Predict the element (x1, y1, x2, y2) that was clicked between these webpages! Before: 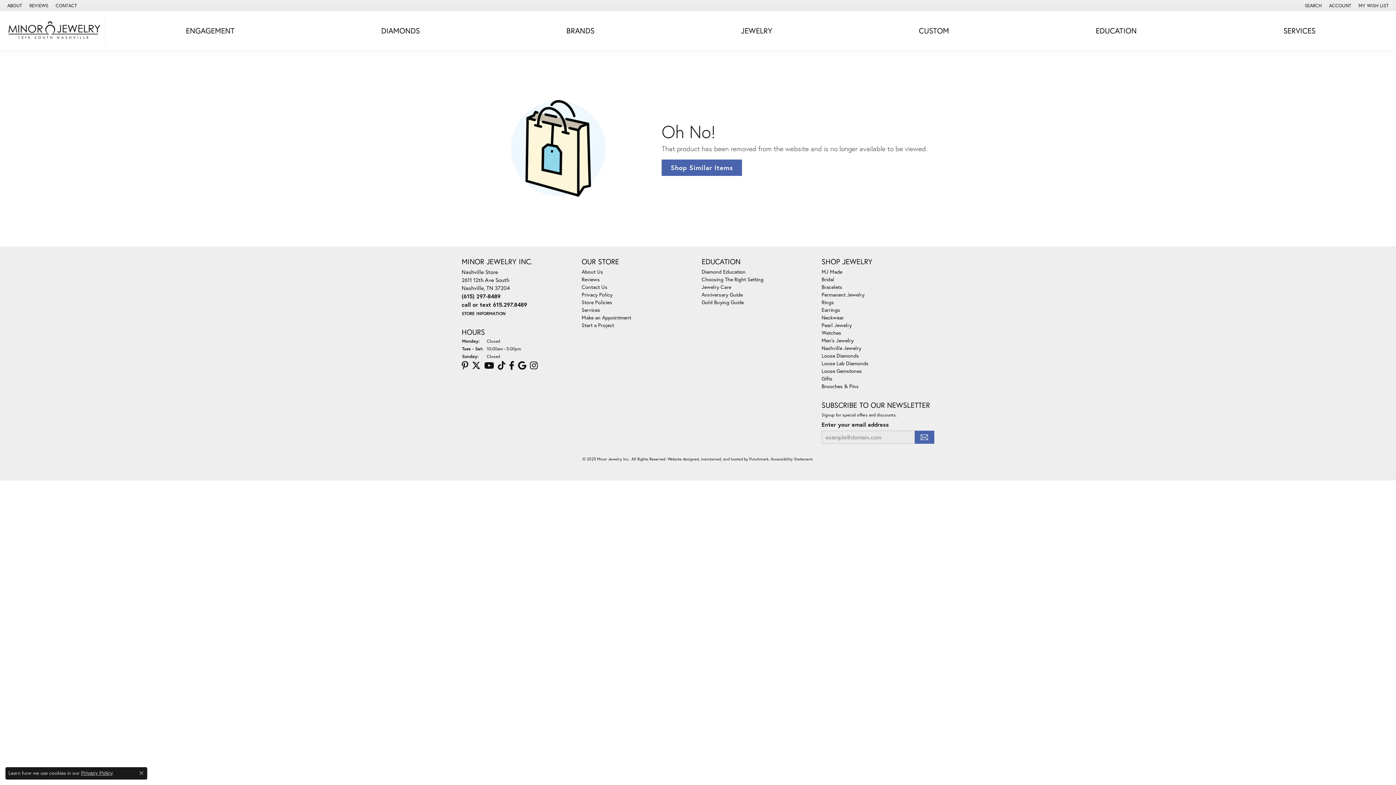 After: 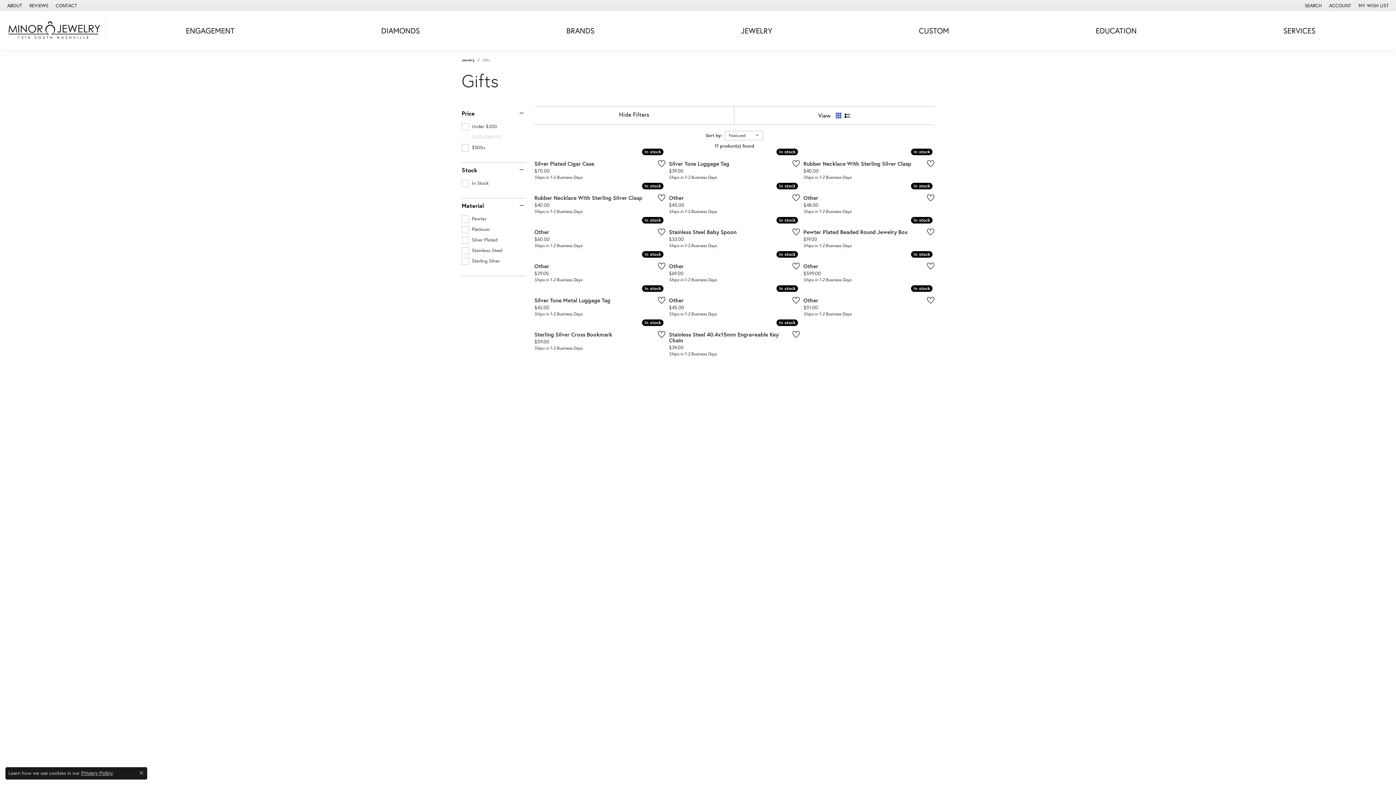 Action: bbox: (821, 375, 832, 382) label: Gifts